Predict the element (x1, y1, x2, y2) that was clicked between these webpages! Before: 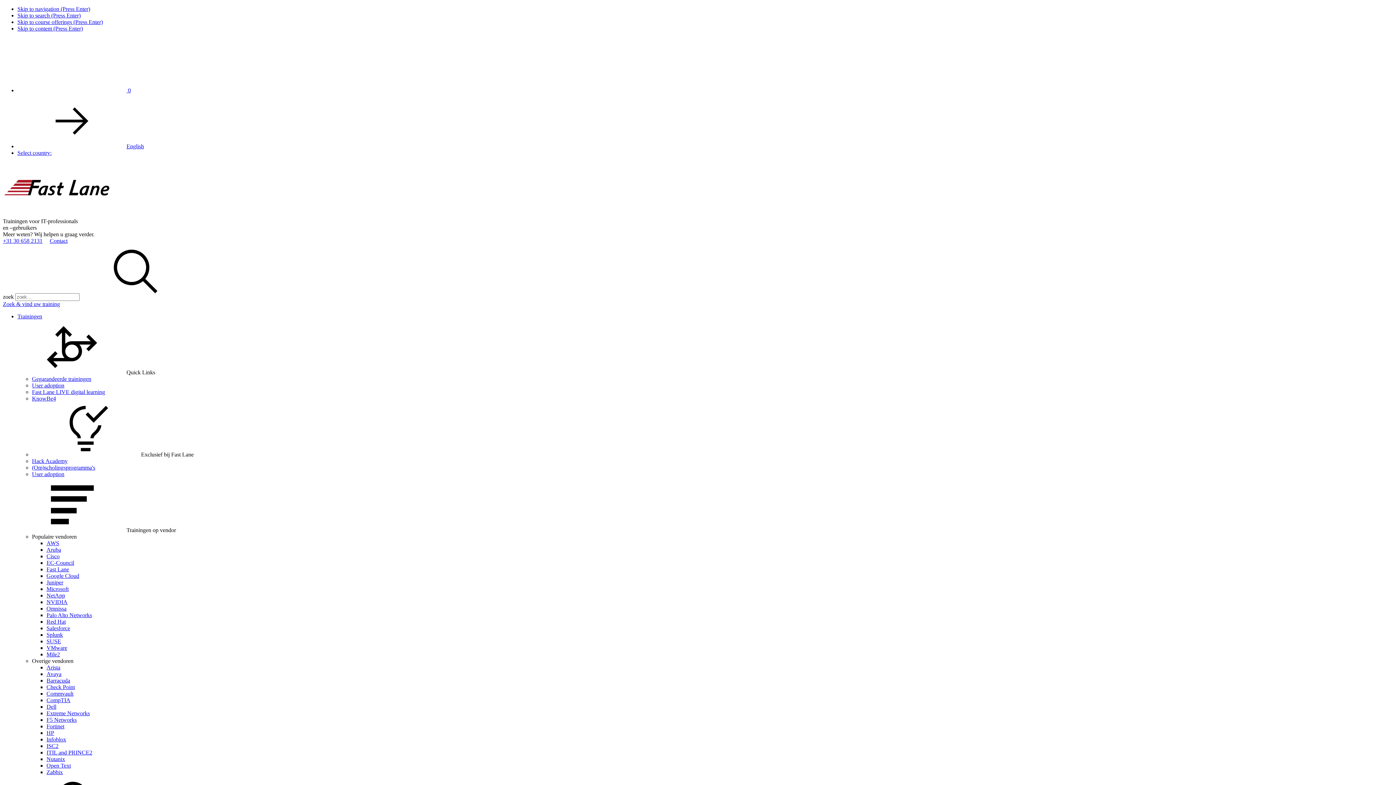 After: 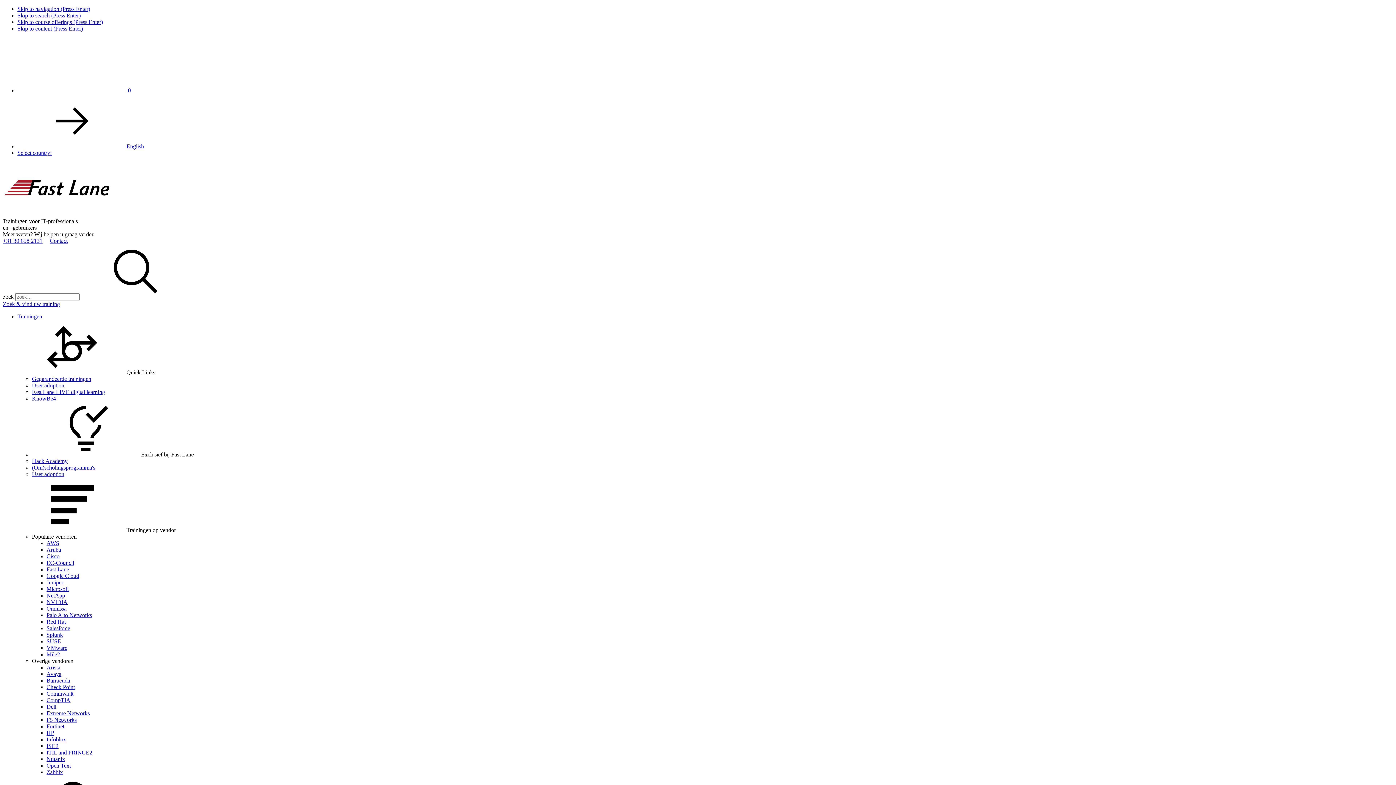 Action: bbox: (46, 651, 60, 657) label: Mile2